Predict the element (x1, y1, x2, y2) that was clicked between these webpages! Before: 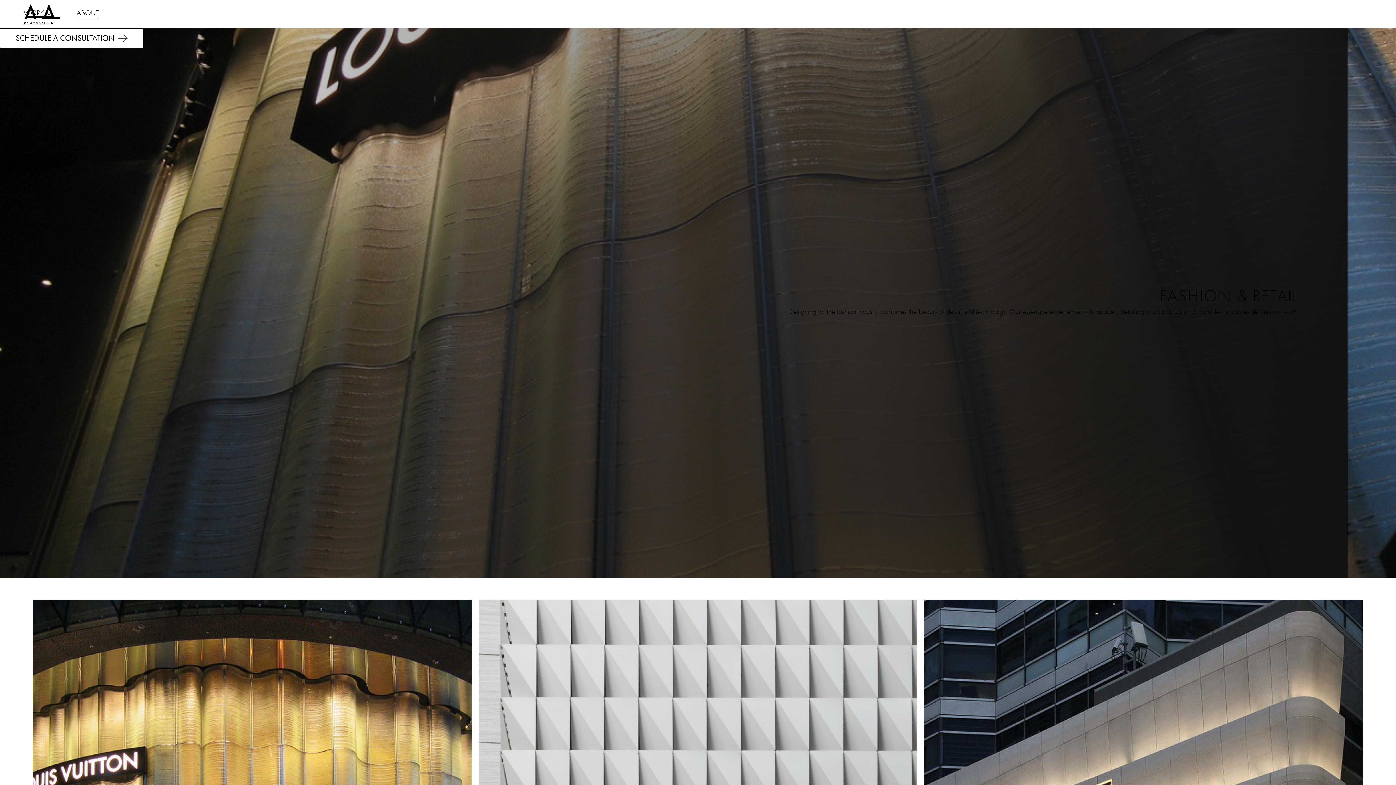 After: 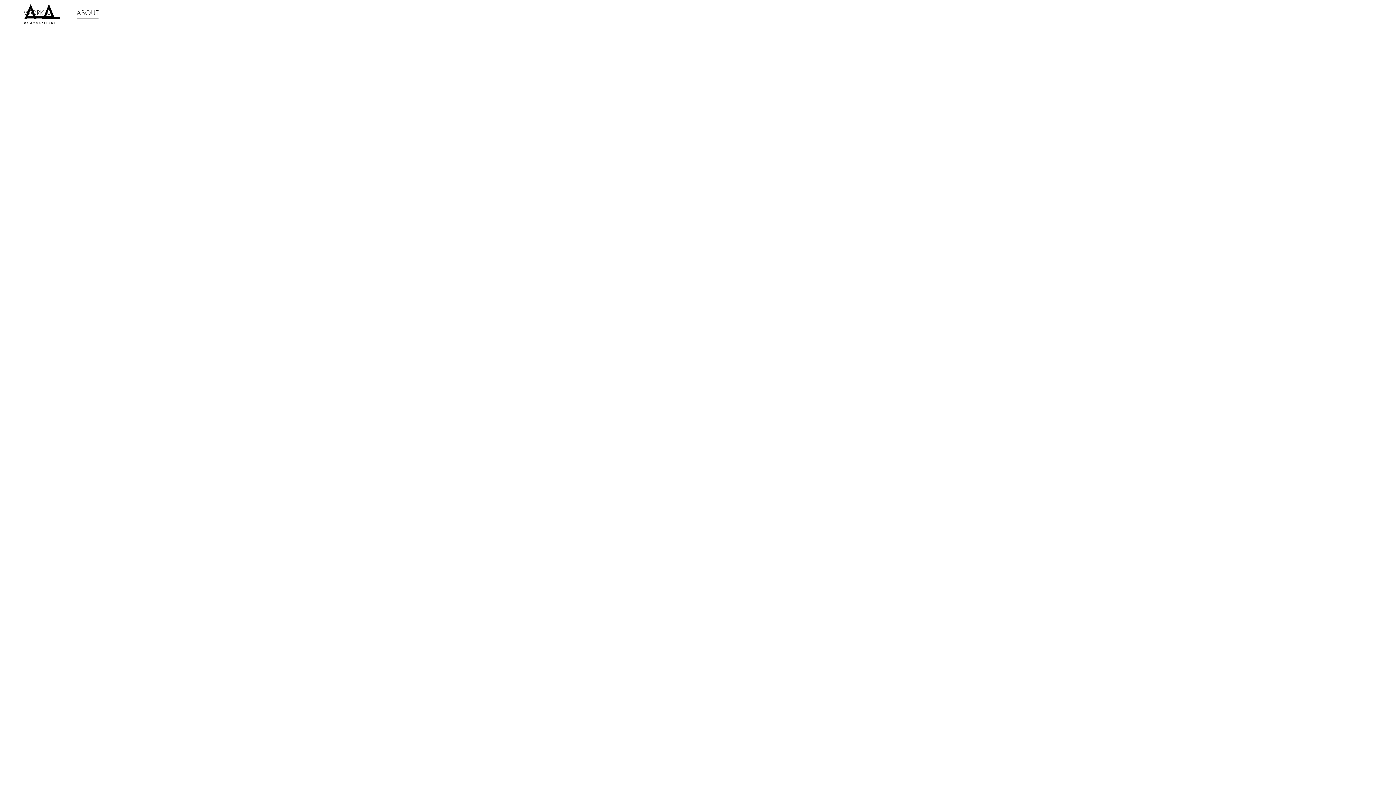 Action: label: ABOUT bbox: (76, 9, 98, 19)